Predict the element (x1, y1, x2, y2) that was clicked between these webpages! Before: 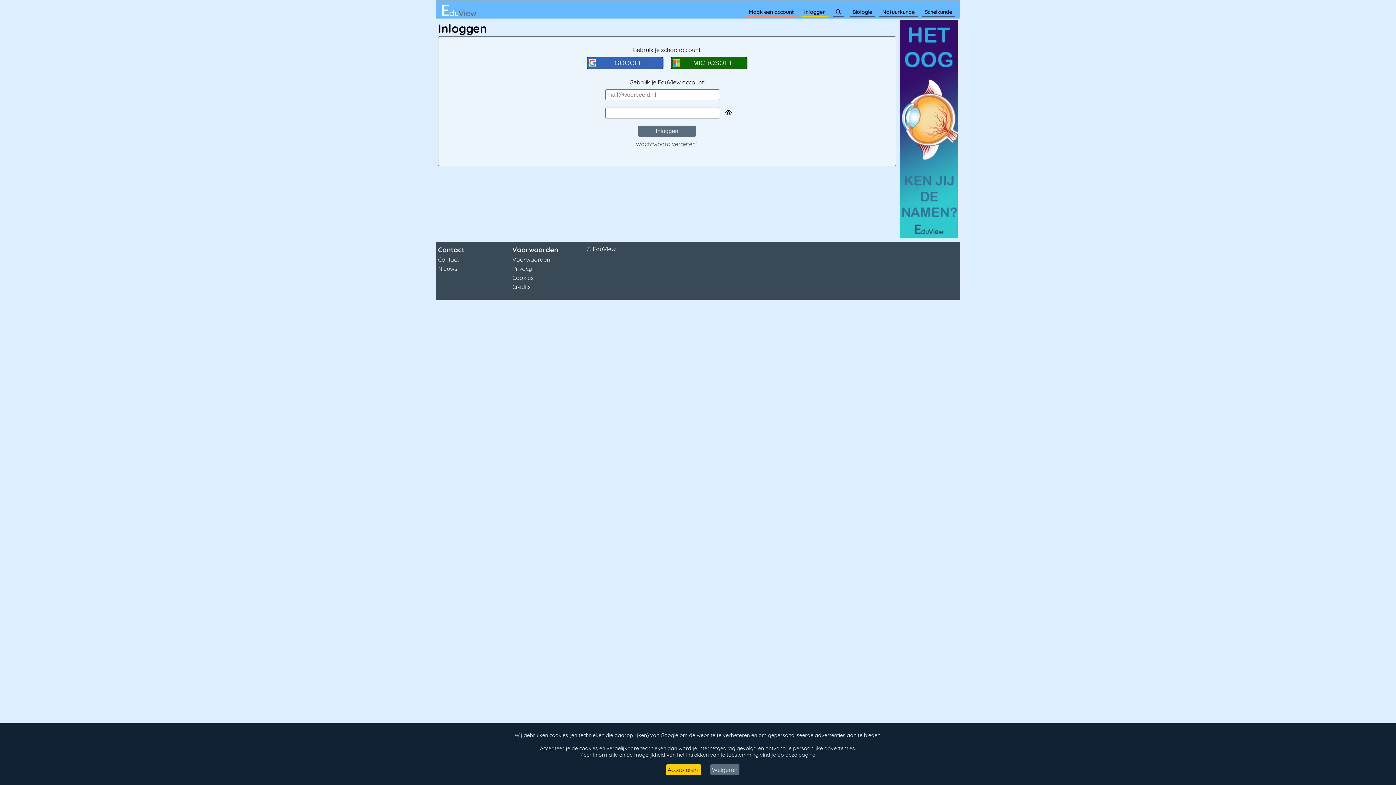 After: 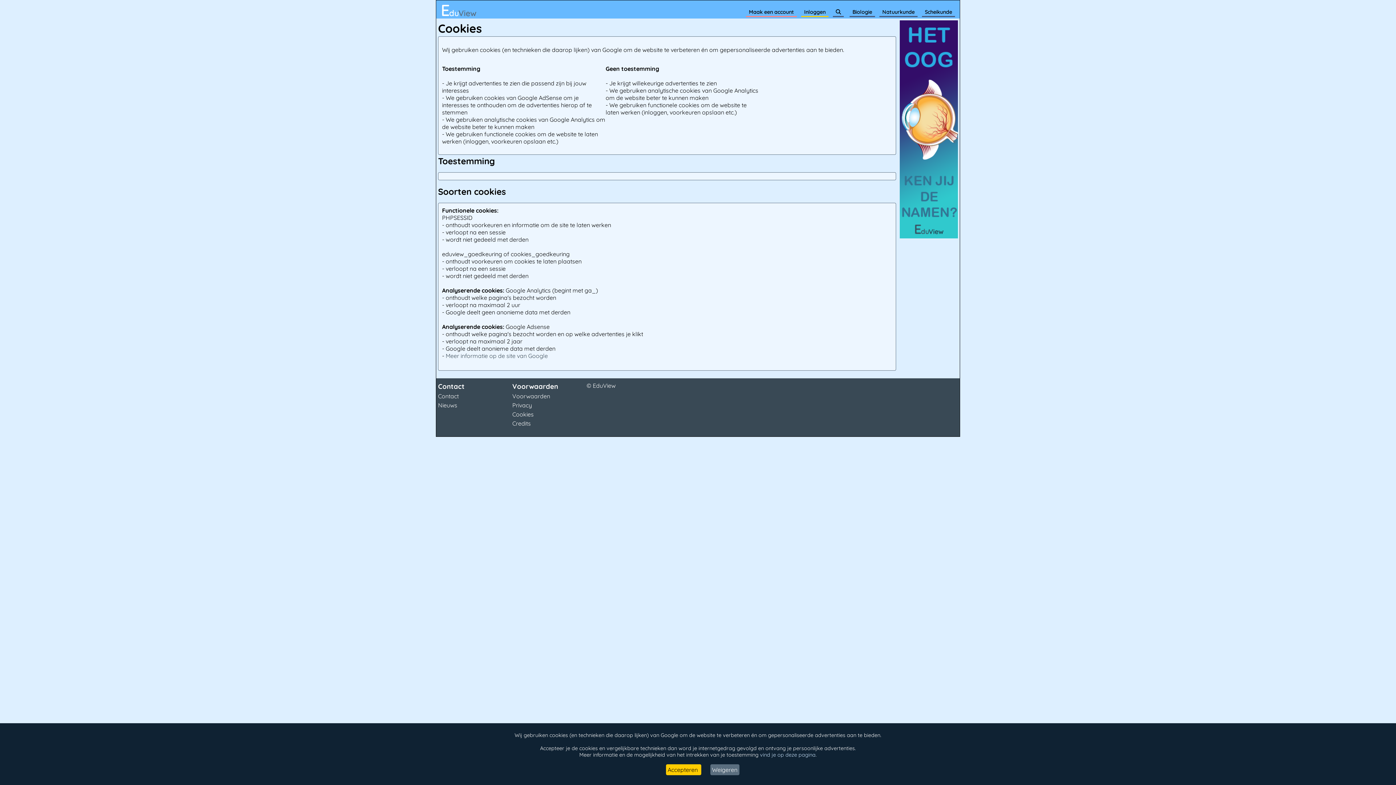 Action: bbox: (512, 274, 533, 282) label: Cookies